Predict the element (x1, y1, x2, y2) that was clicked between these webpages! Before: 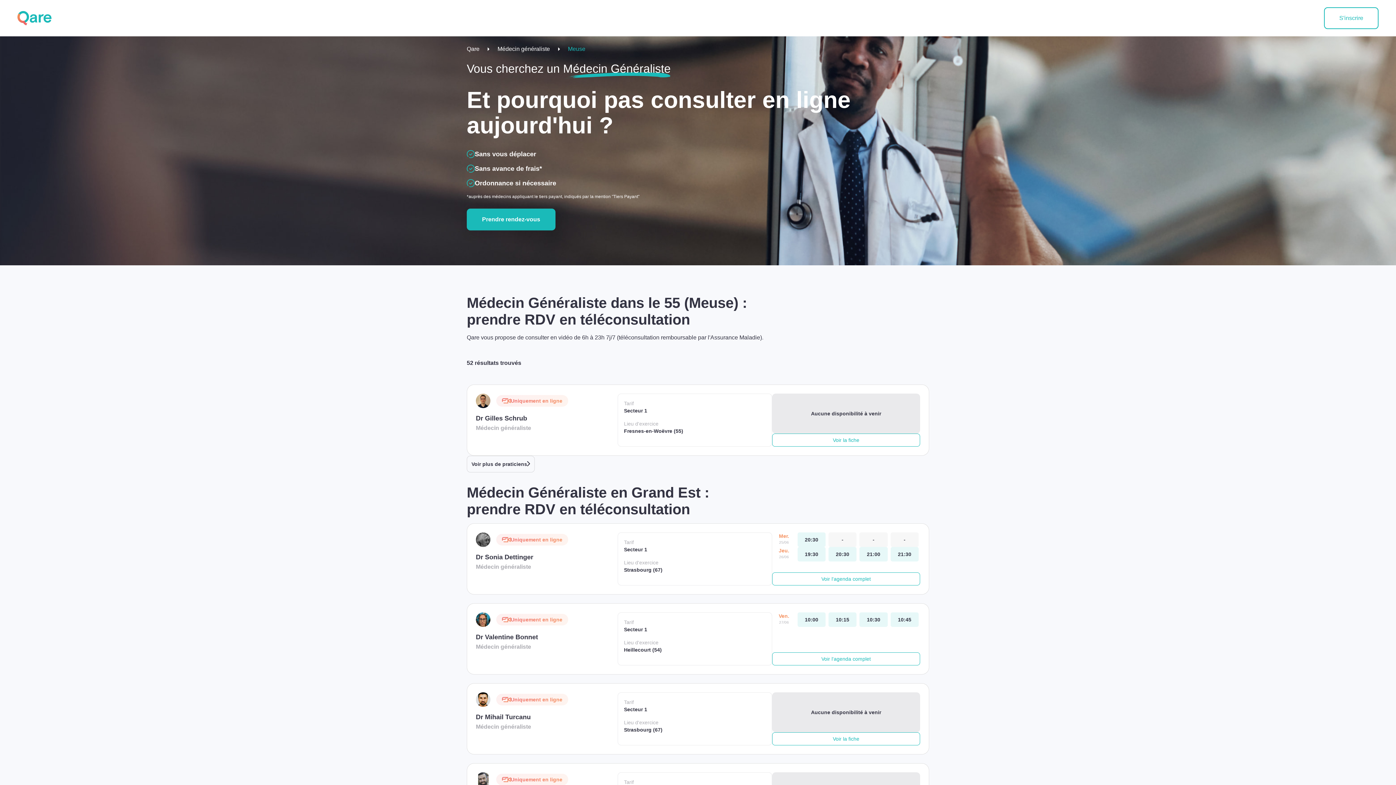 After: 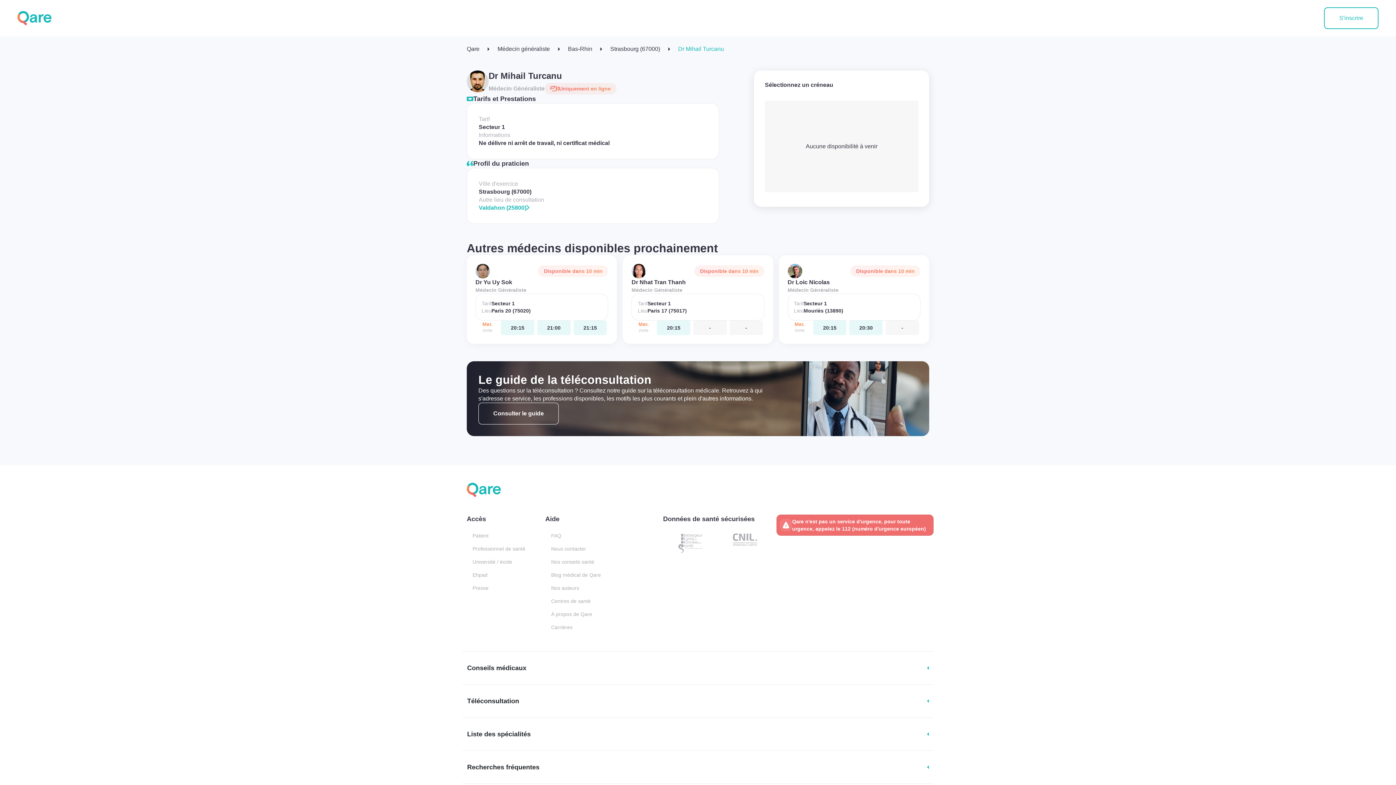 Action: label: Voir la fiche bbox: (772, 732, 920, 745)